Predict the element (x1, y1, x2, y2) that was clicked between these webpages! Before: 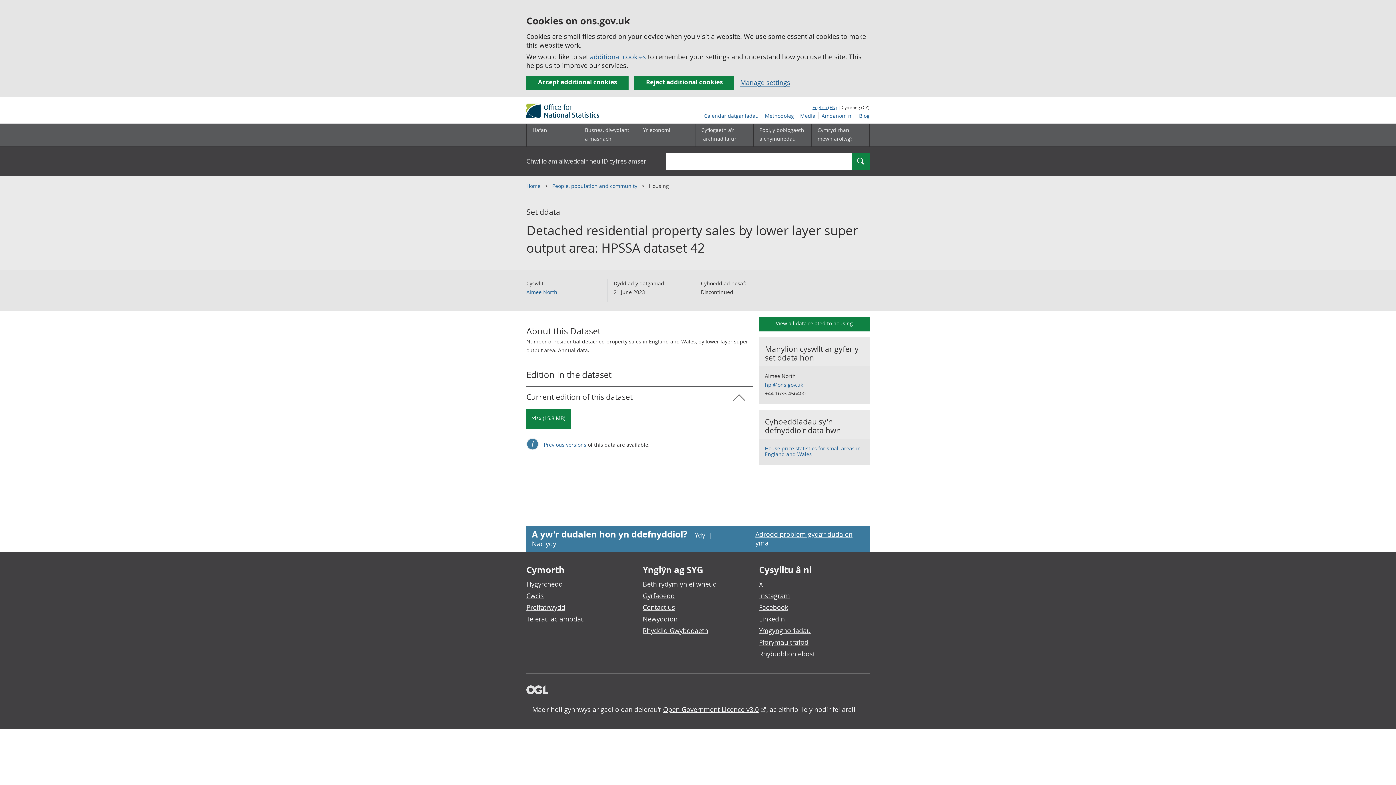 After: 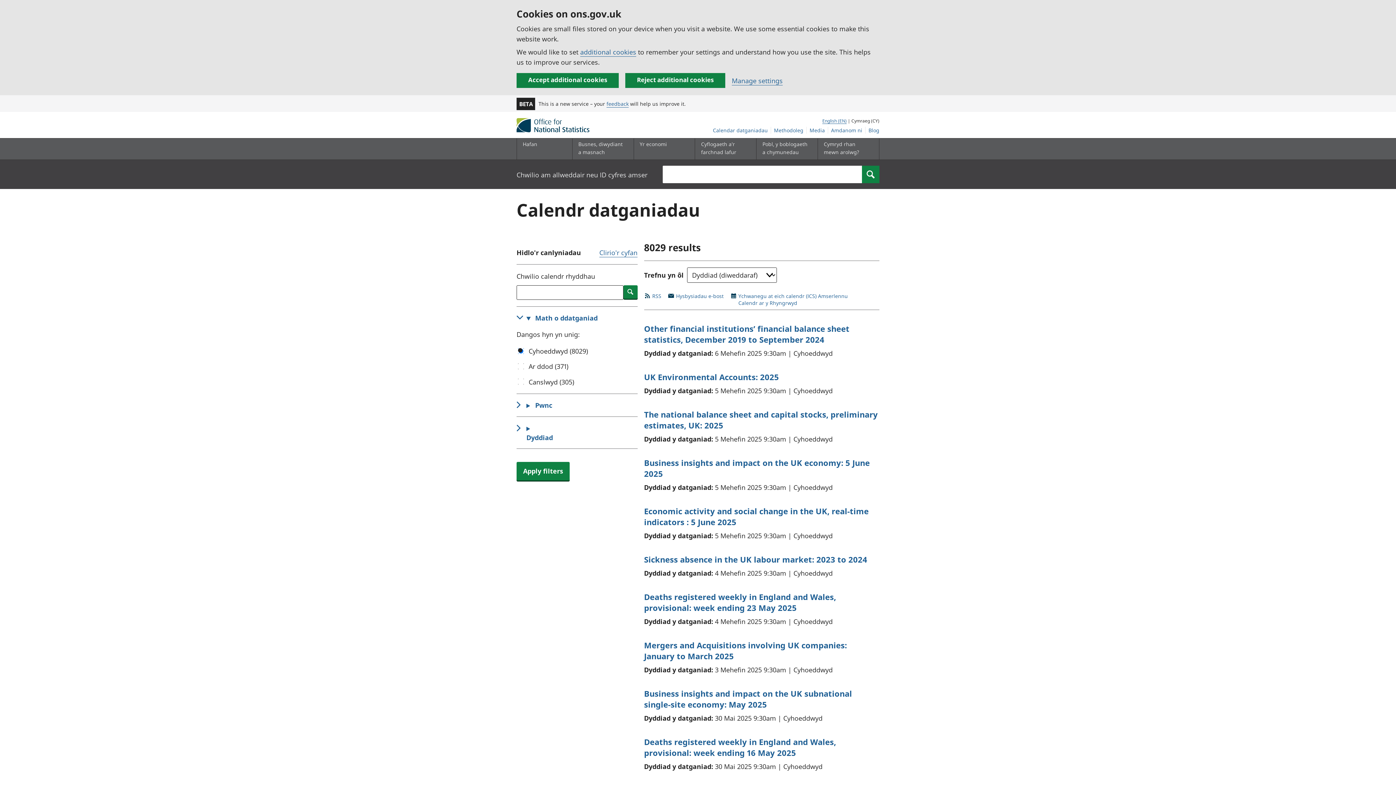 Action: label: Calendar datganiadau bbox: (701, 112, 762, 119)